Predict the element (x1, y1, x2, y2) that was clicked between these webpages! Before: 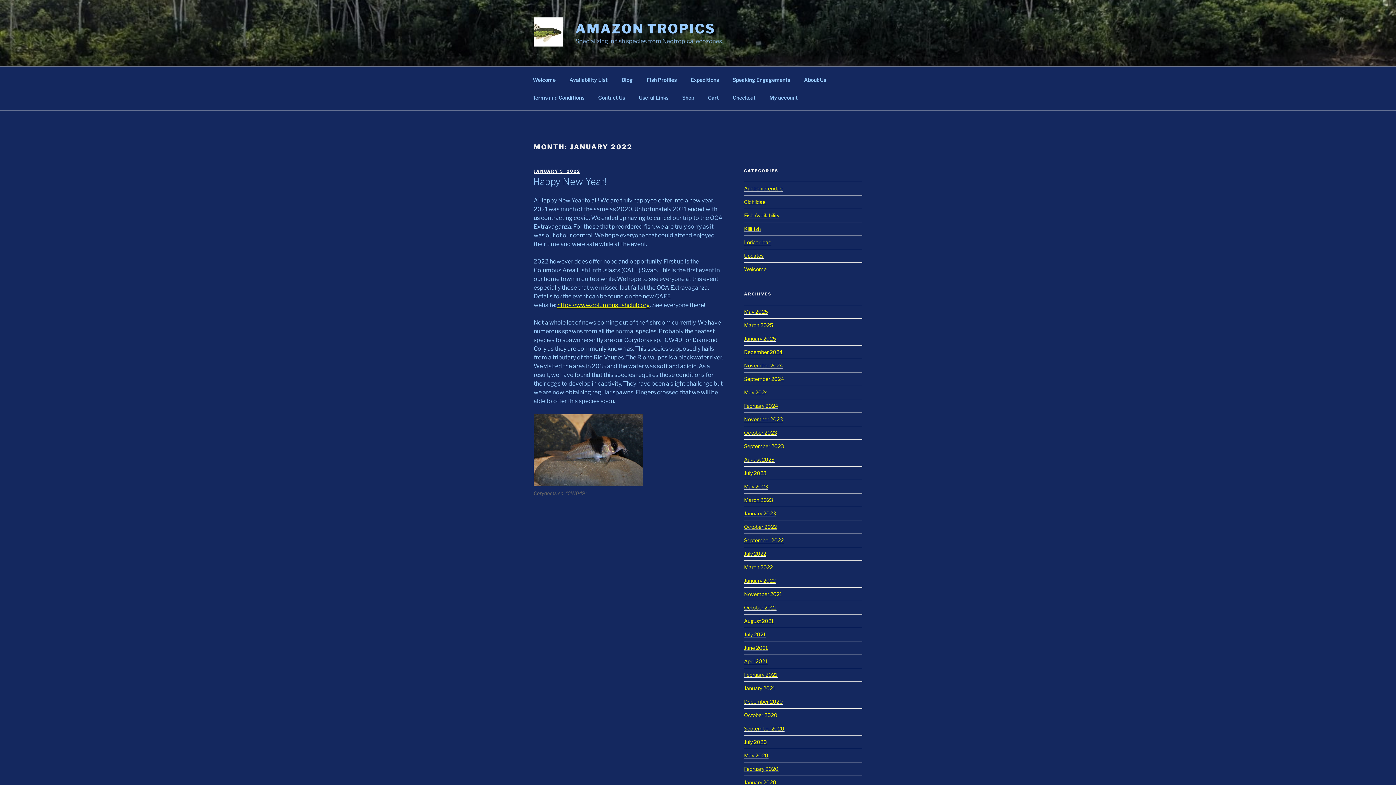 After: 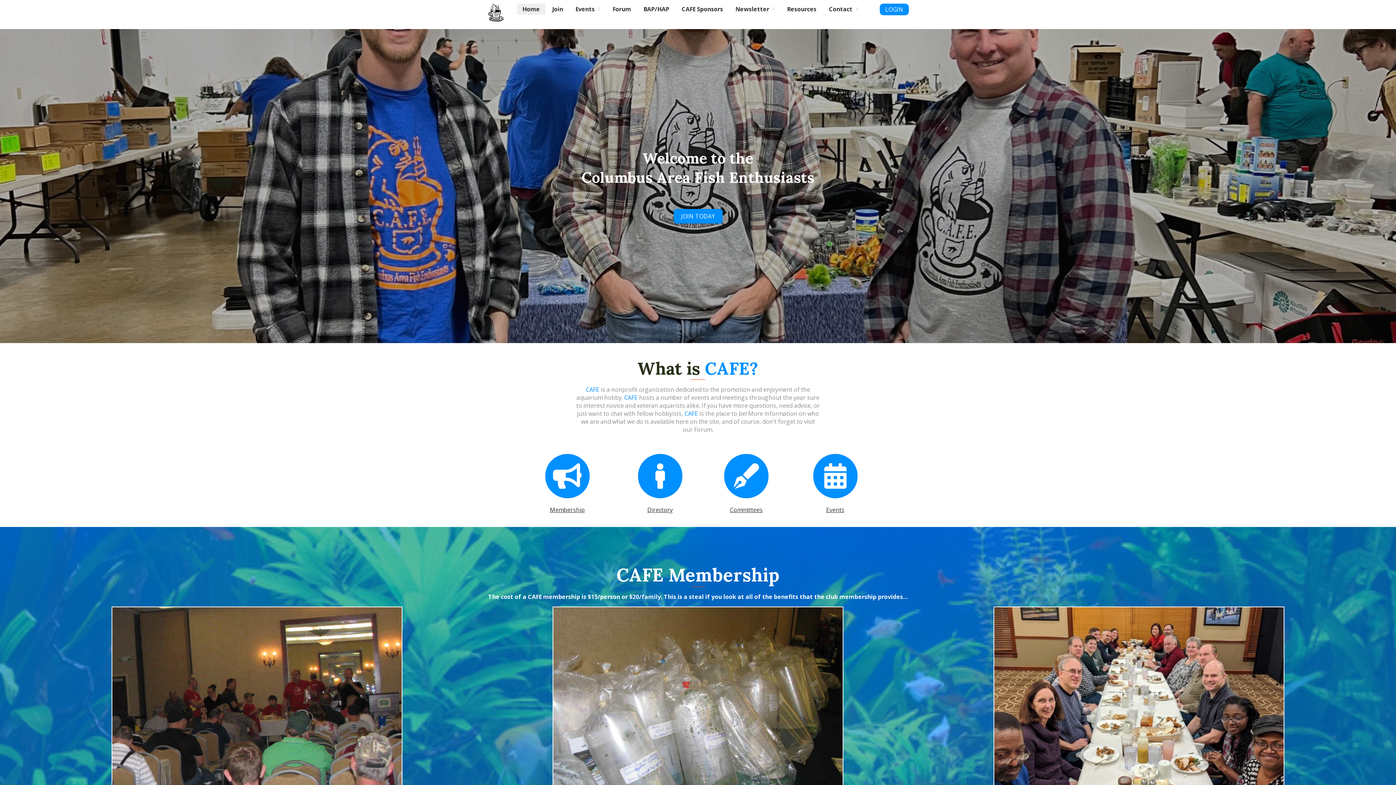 Action: label: https://www.columbusfishclub.org bbox: (557, 301, 650, 308)